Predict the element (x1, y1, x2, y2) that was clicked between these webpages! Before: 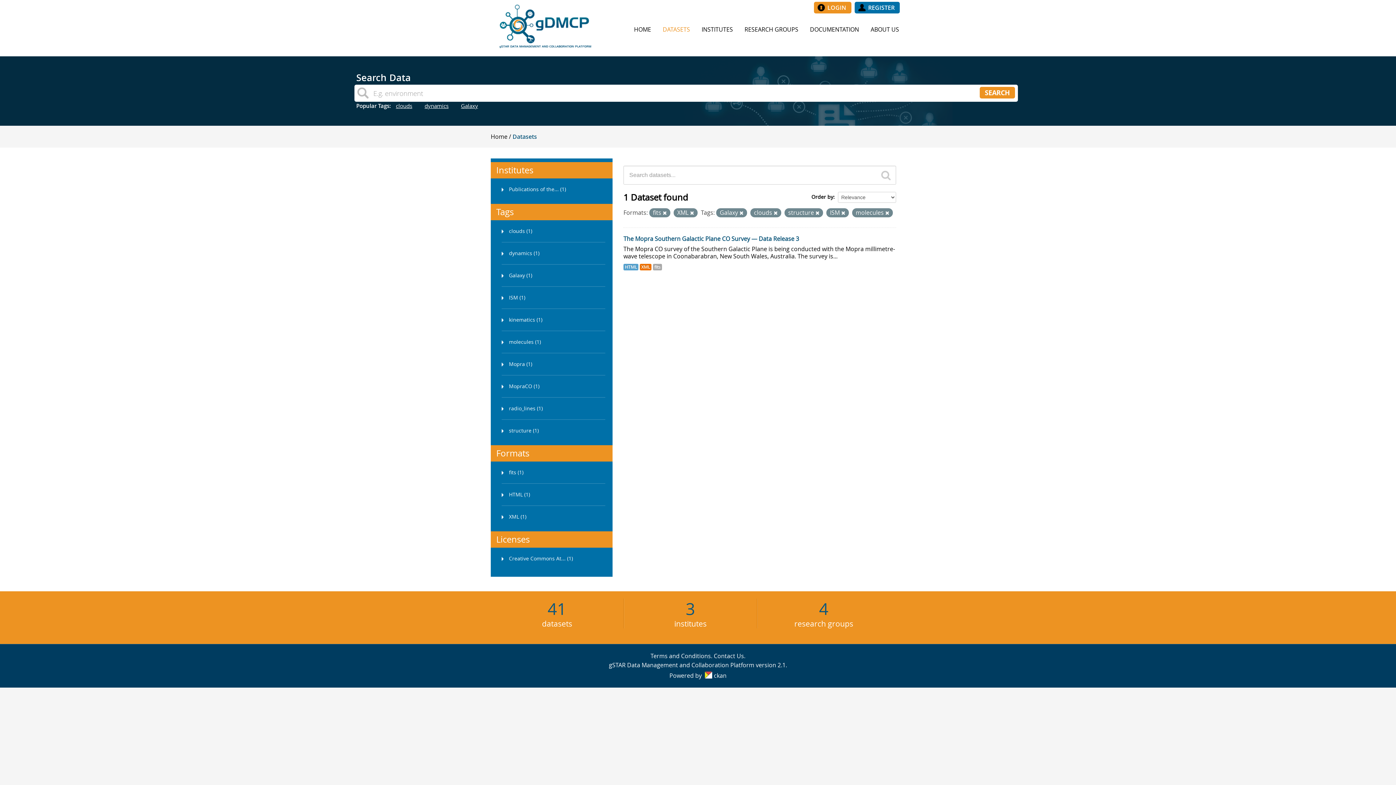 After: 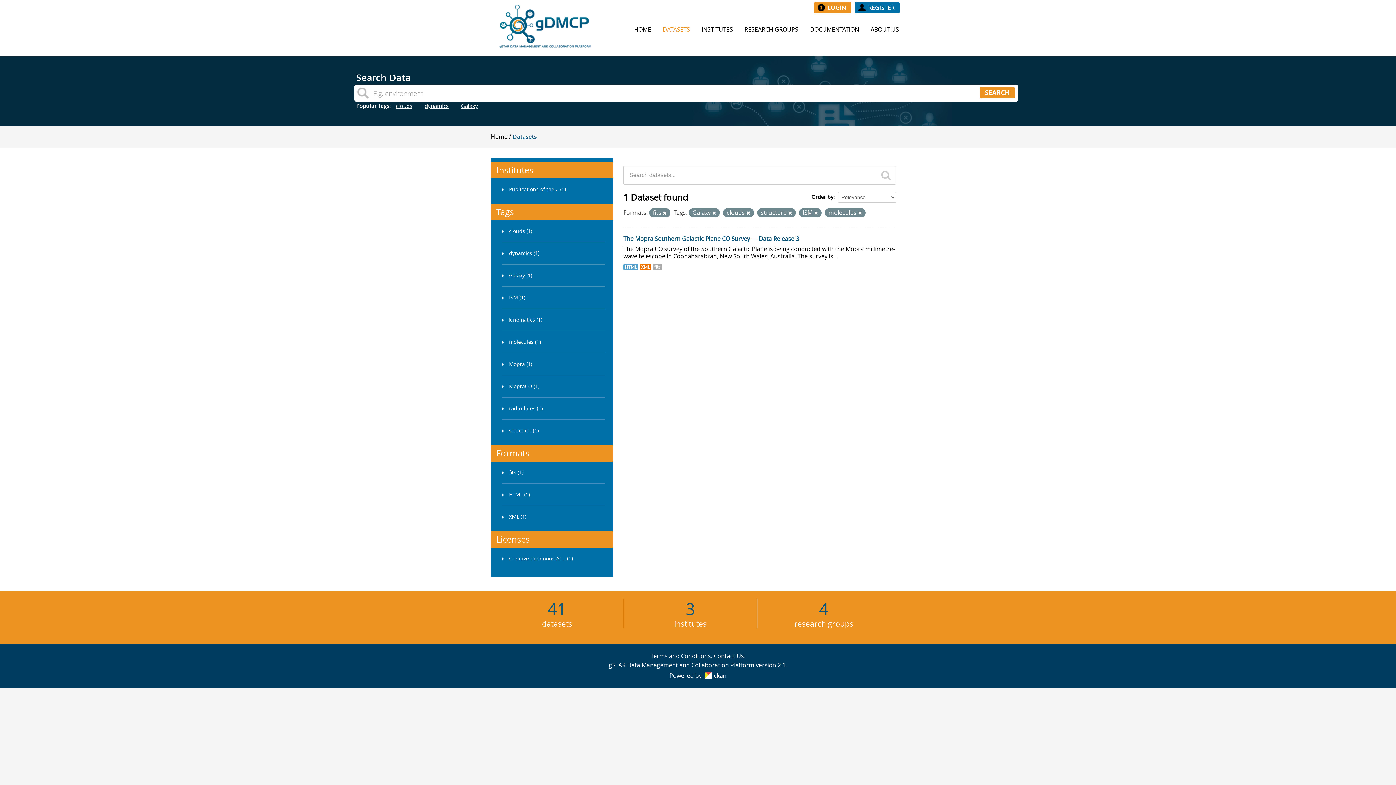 Action: bbox: (690, 210, 694, 216)